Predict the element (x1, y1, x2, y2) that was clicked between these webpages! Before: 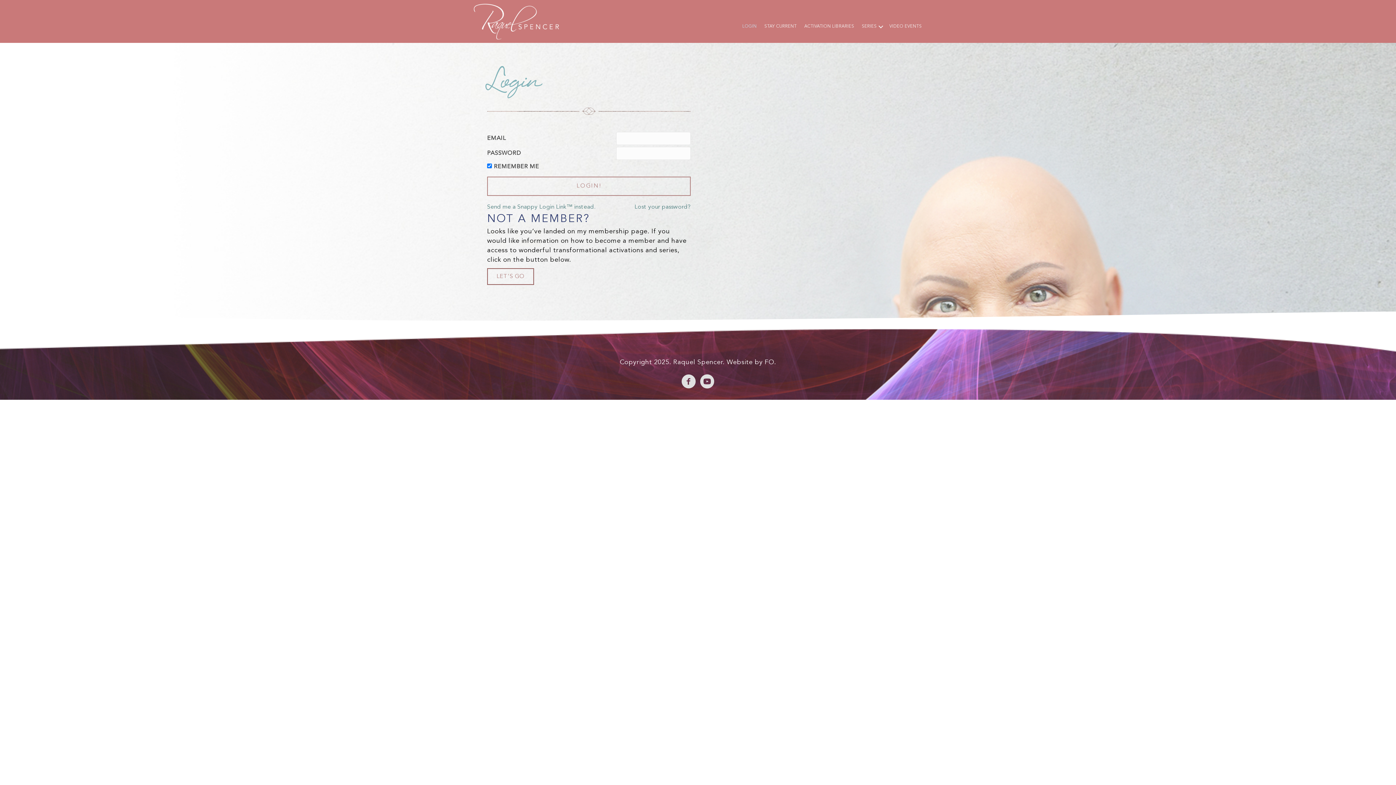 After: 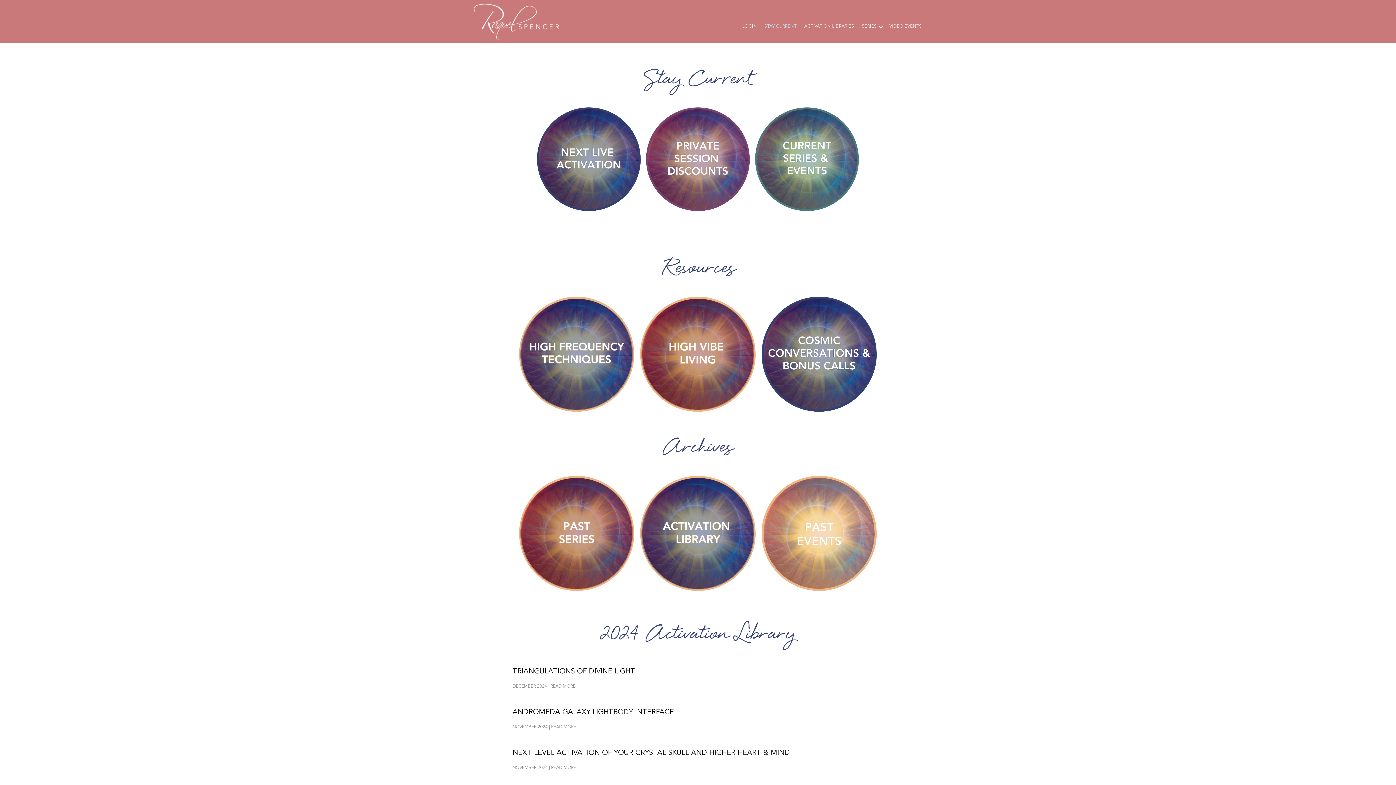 Action: bbox: (760, 20, 800, 33) label: STAY CURRENT